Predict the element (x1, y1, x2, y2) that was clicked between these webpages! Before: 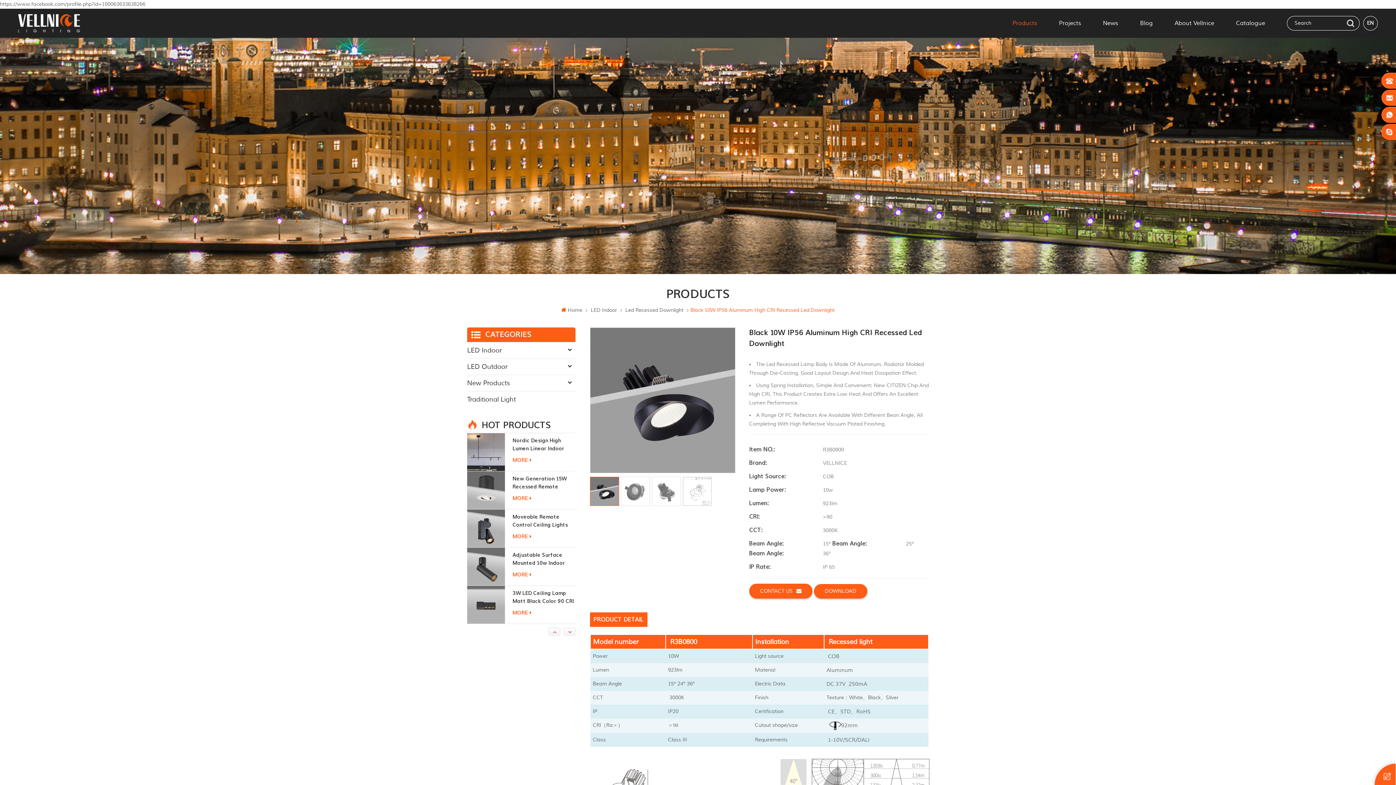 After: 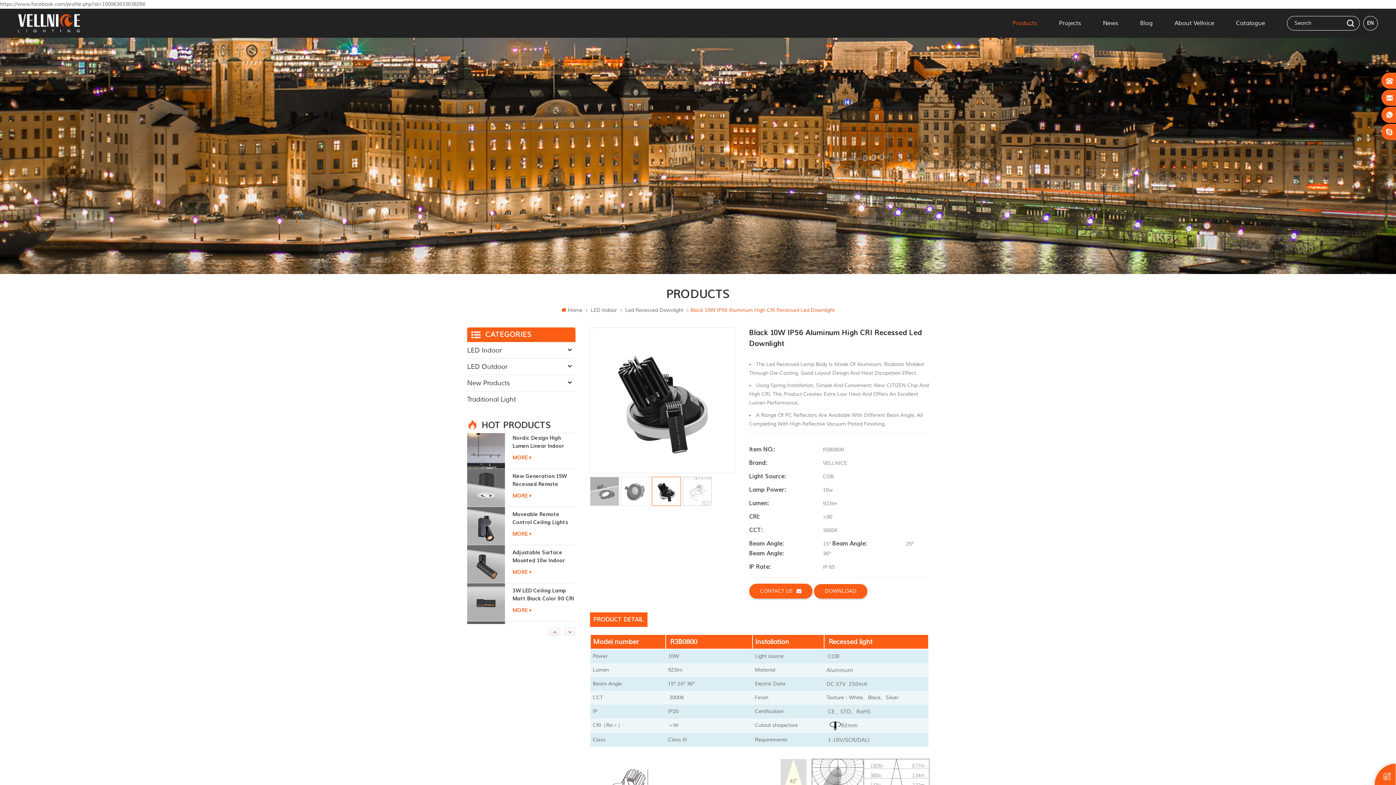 Action: bbox: (651, 476, 680, 506)